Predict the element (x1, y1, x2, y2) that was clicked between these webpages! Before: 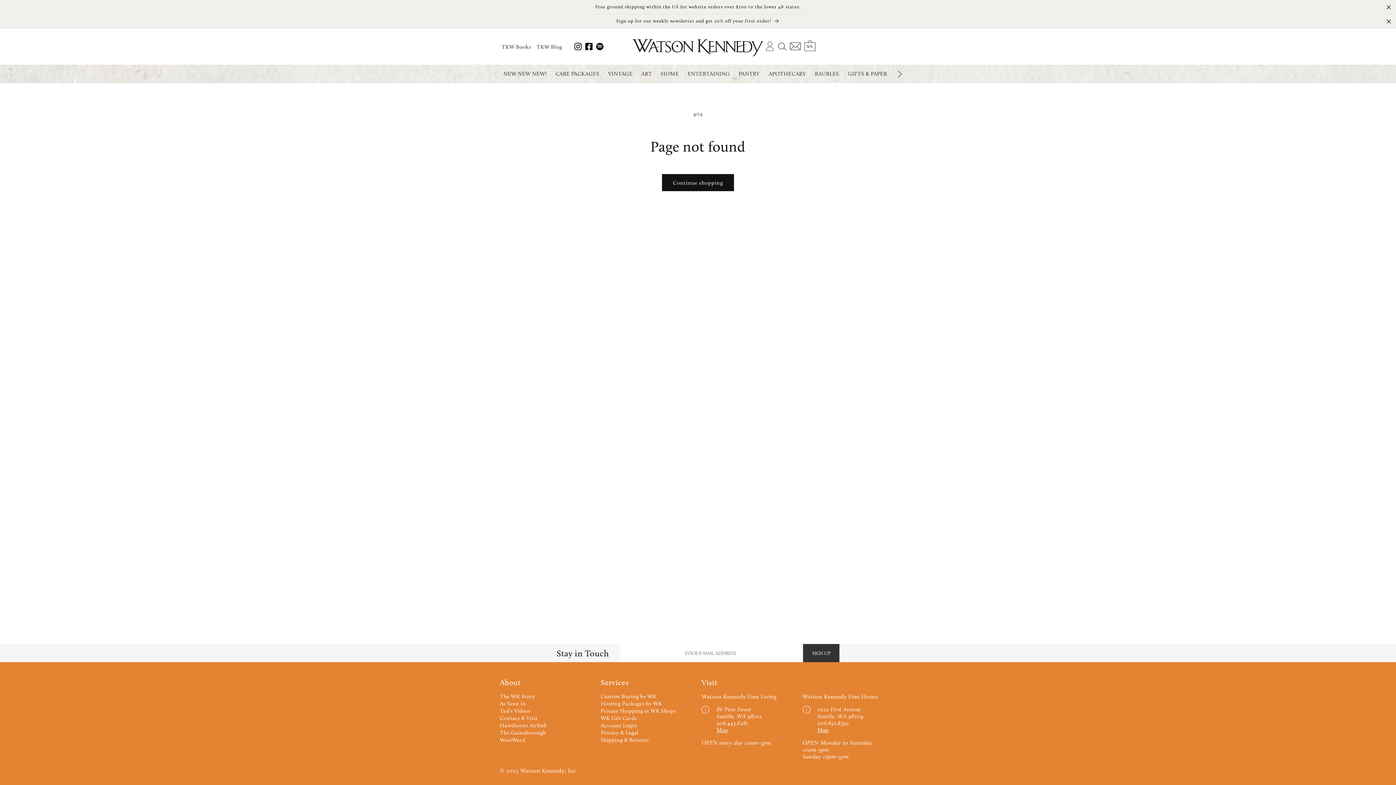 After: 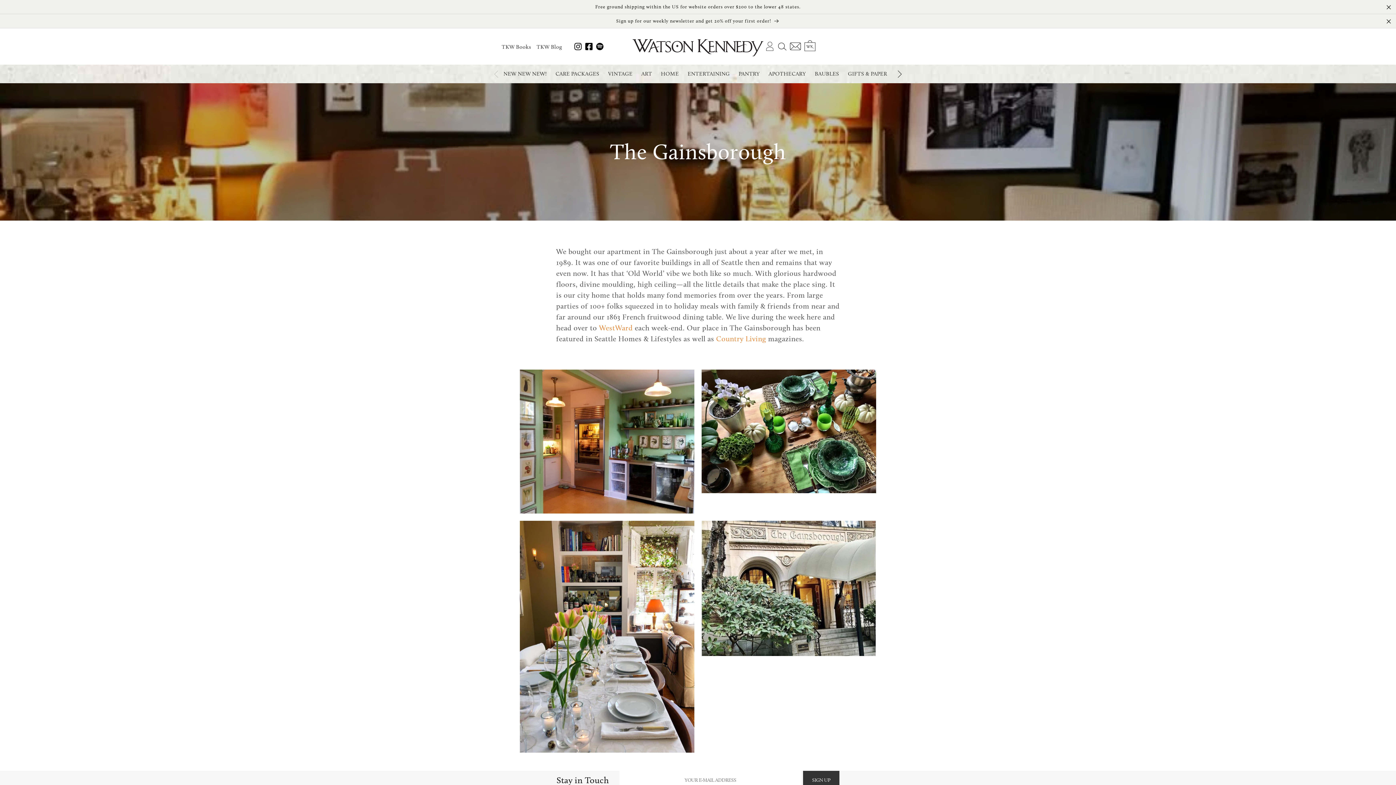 Action: bbox: (500, 729, 593, 736) label: The Gainsborough